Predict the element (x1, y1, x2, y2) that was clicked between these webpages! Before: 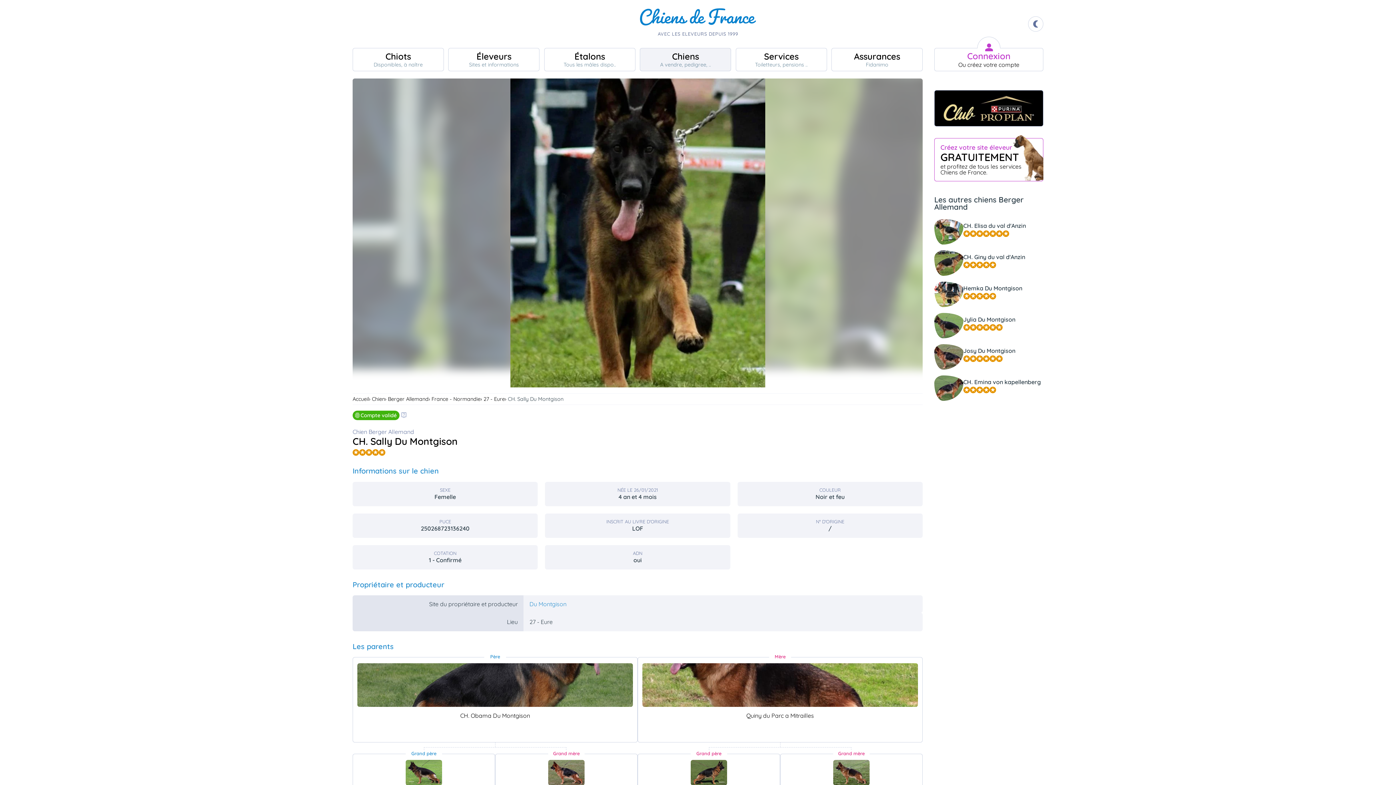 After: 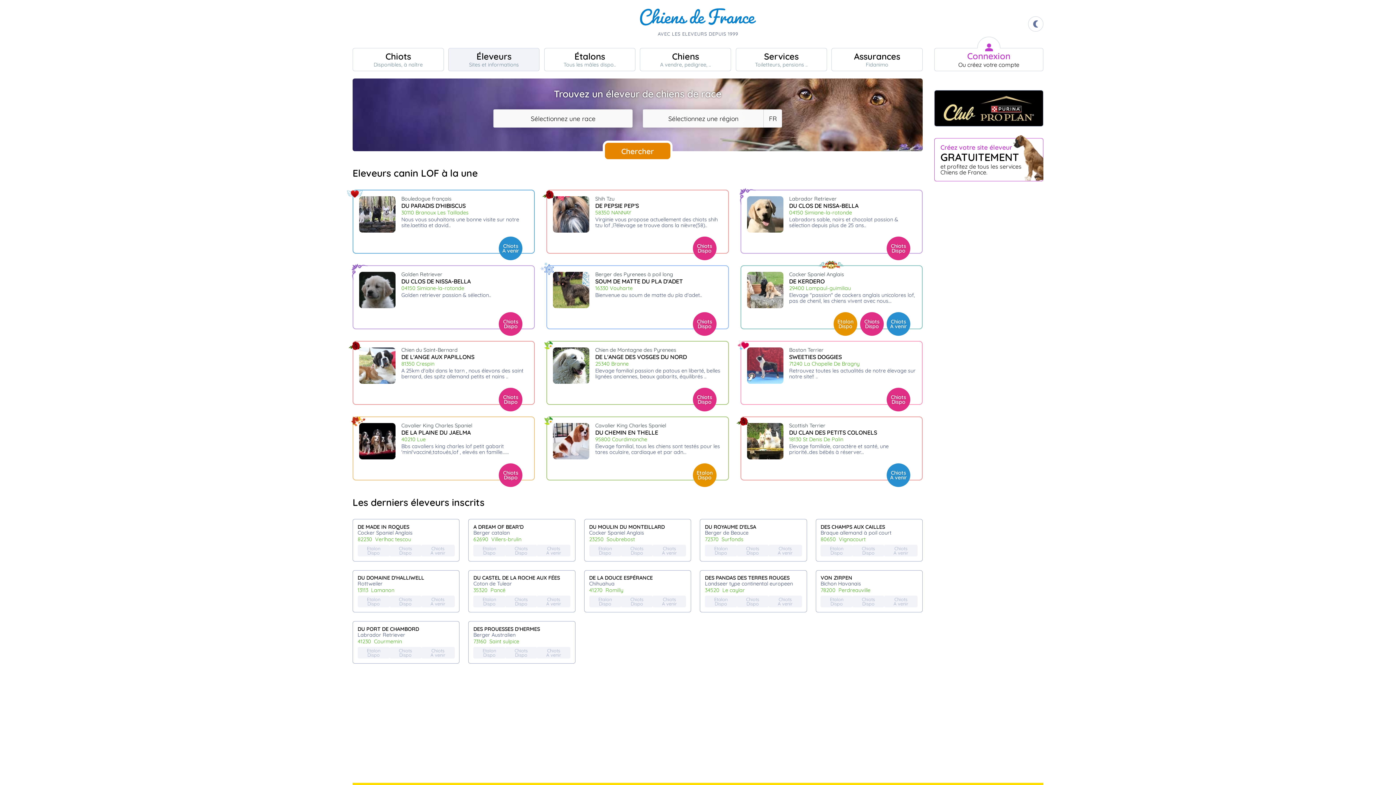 Action: bbox: (448, 48, 539, 71) label: Éleveurs
Sites et informations